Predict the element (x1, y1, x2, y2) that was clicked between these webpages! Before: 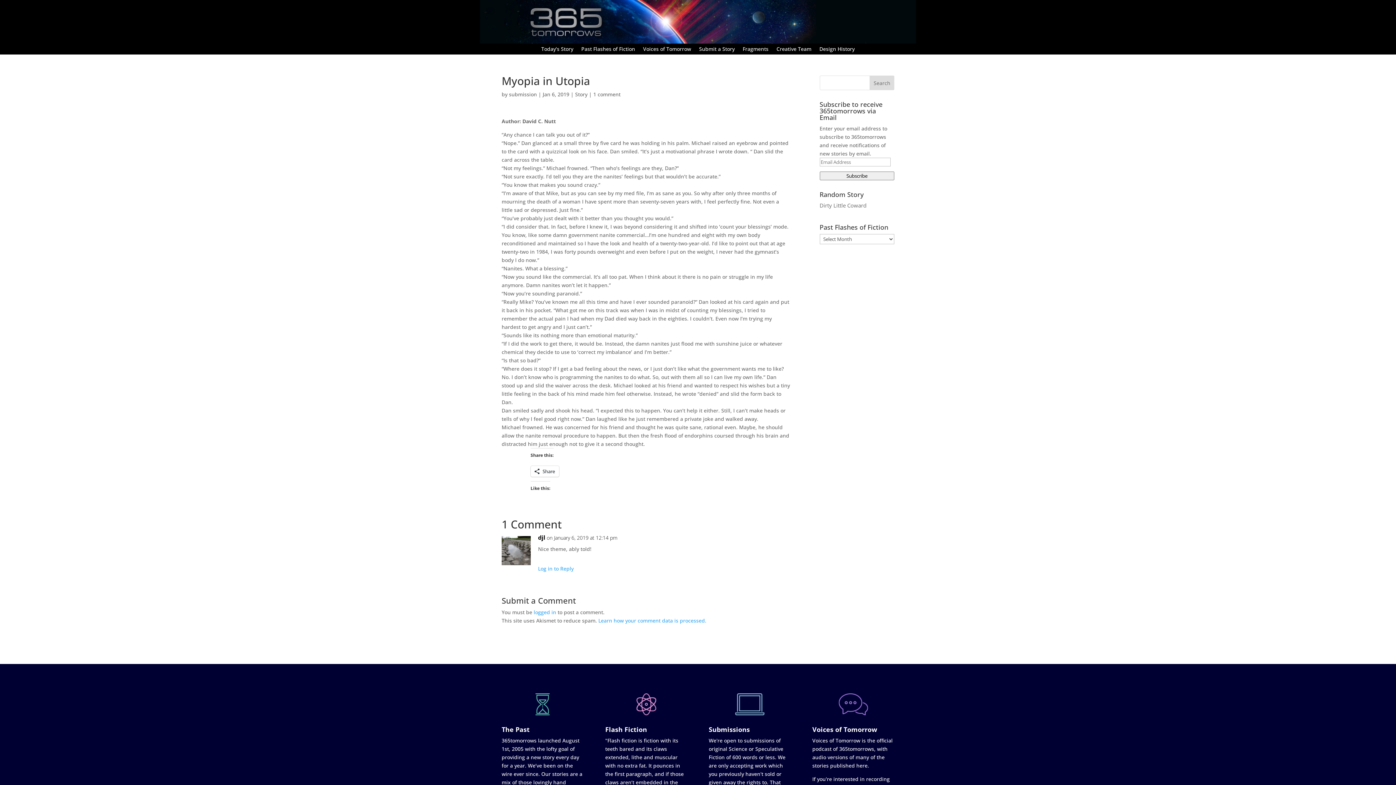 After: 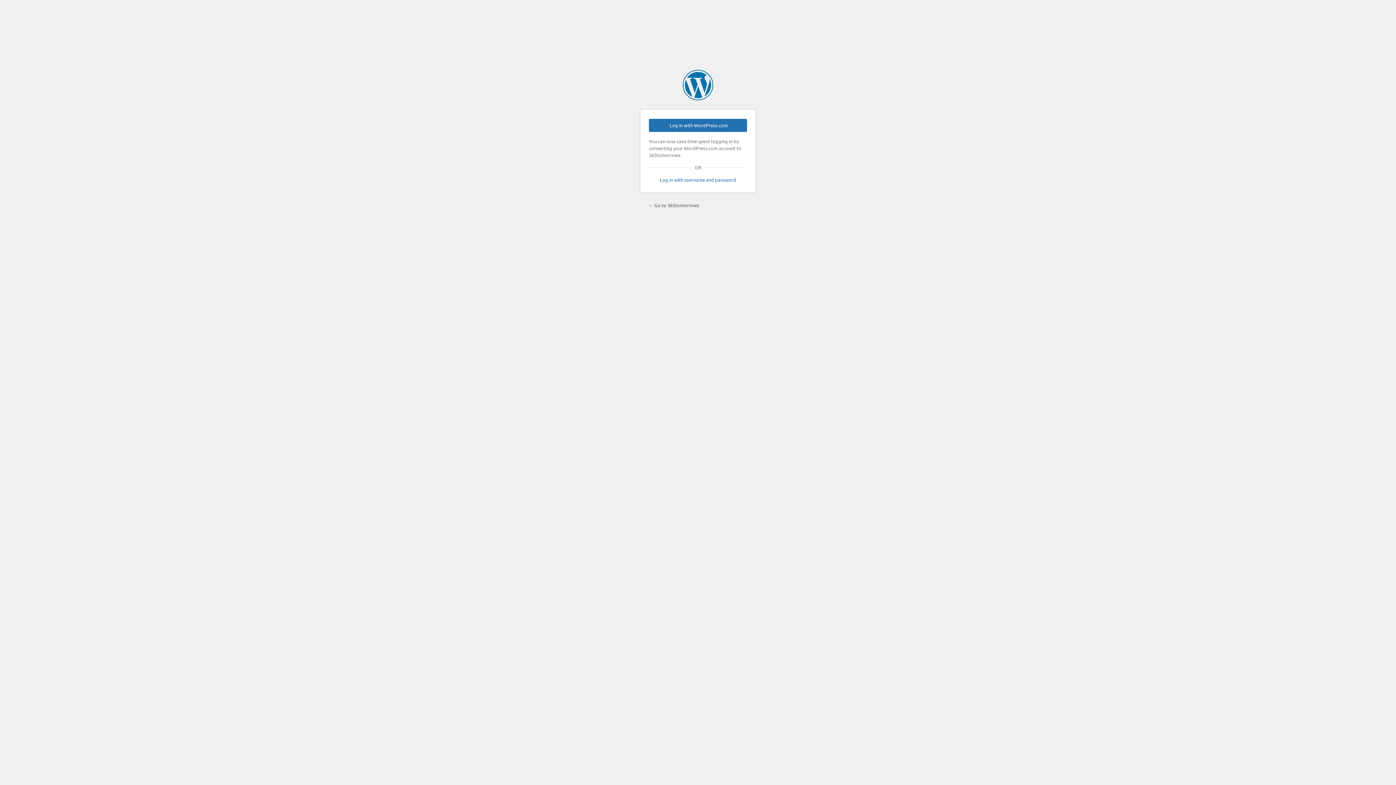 Action: bbox: (538, 565, 573, 572) label: Log in to Reply